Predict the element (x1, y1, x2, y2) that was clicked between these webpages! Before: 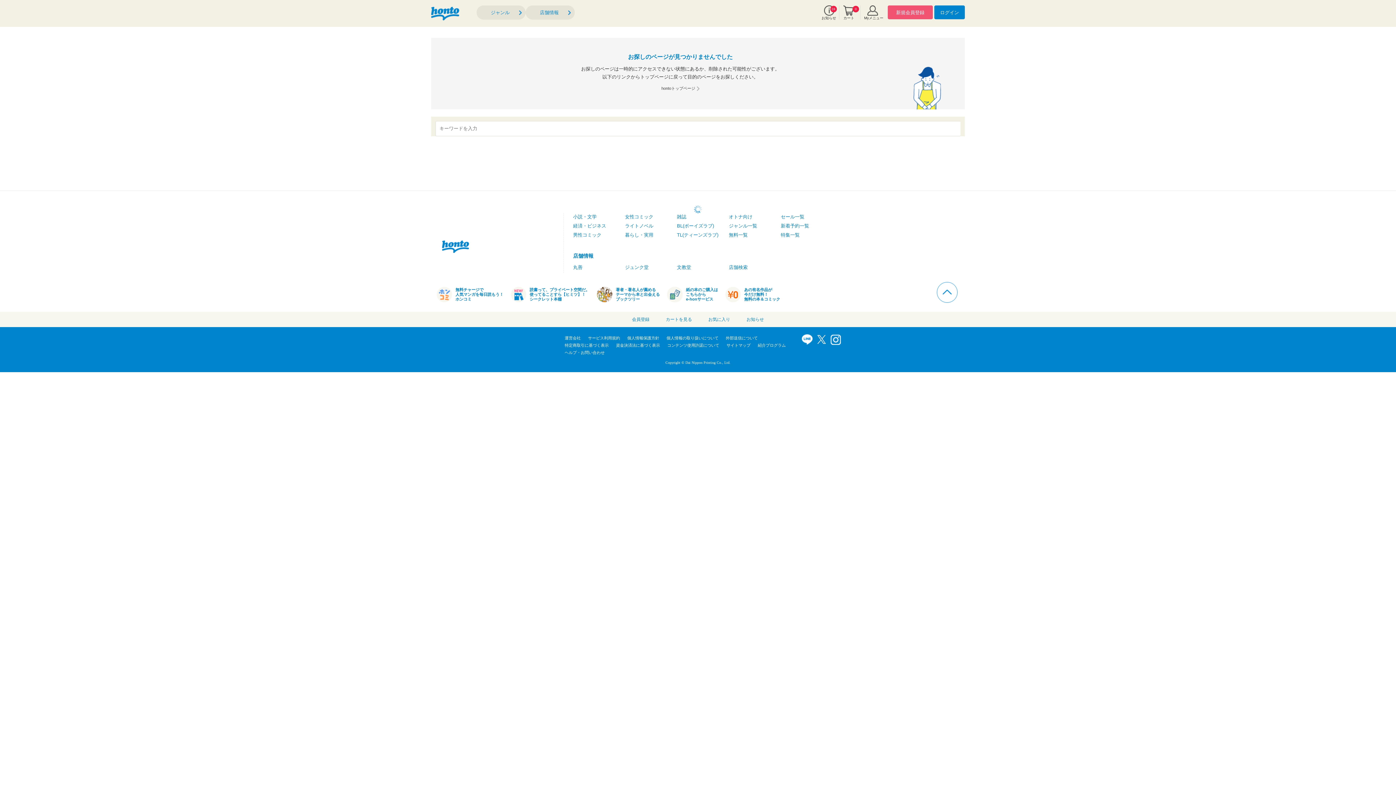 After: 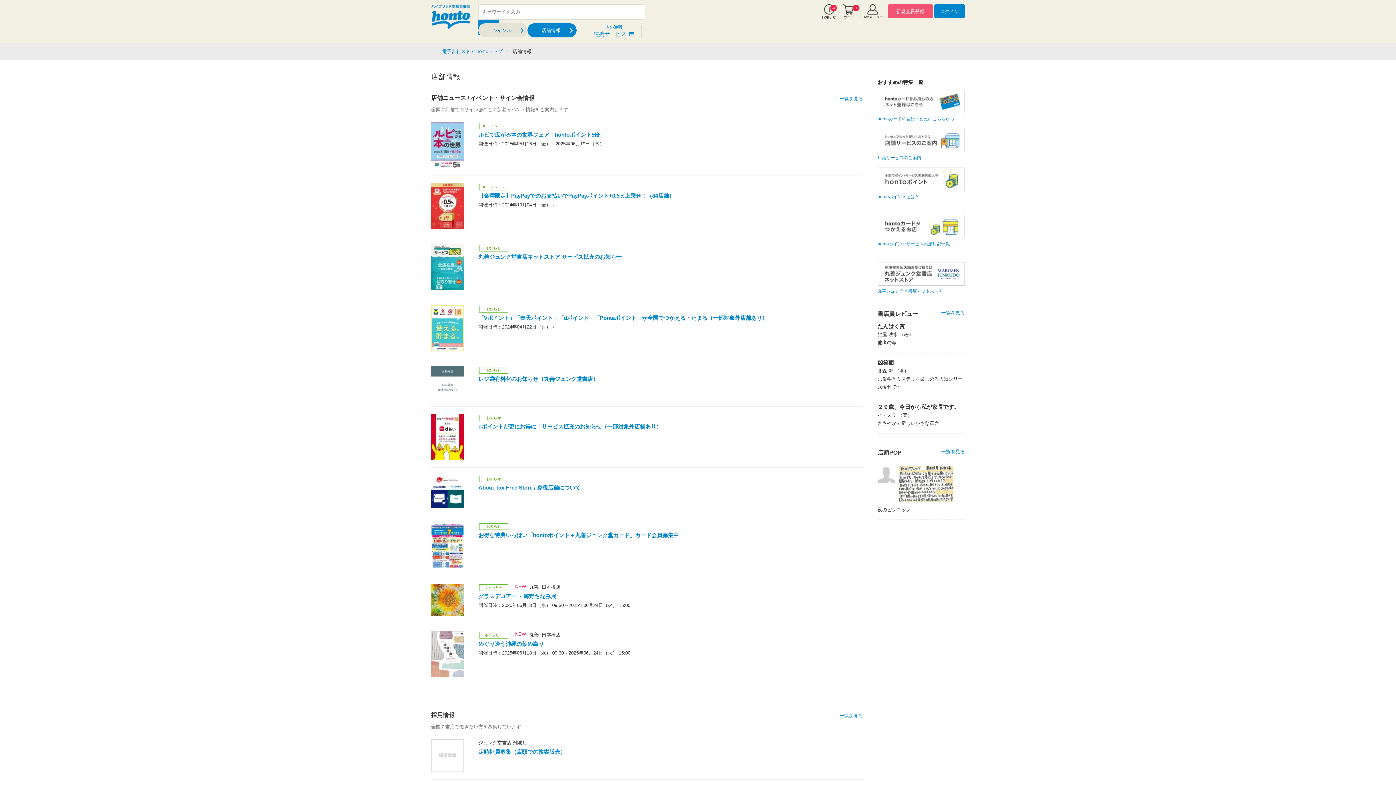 Action: label: 店舗情報 bbox: (573, 253, 593, 258)